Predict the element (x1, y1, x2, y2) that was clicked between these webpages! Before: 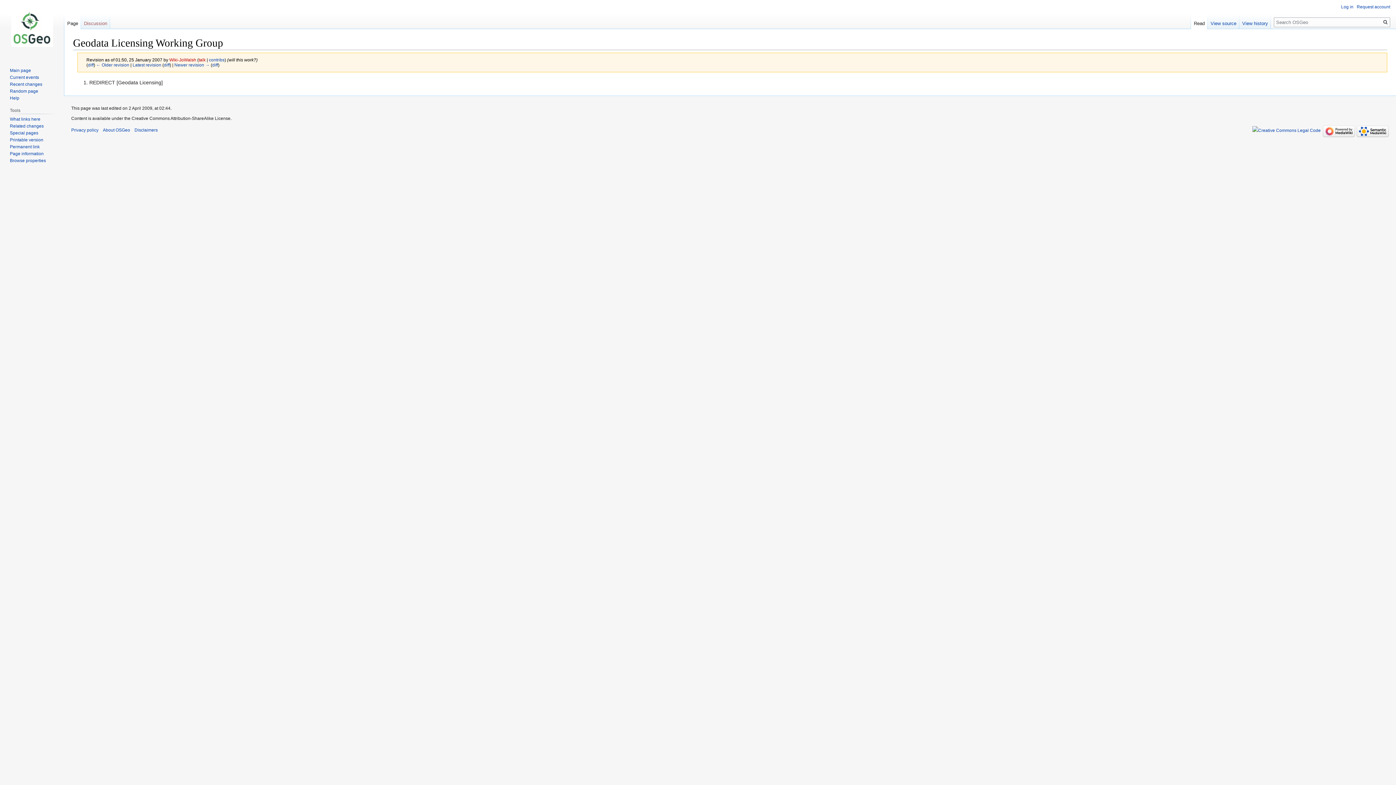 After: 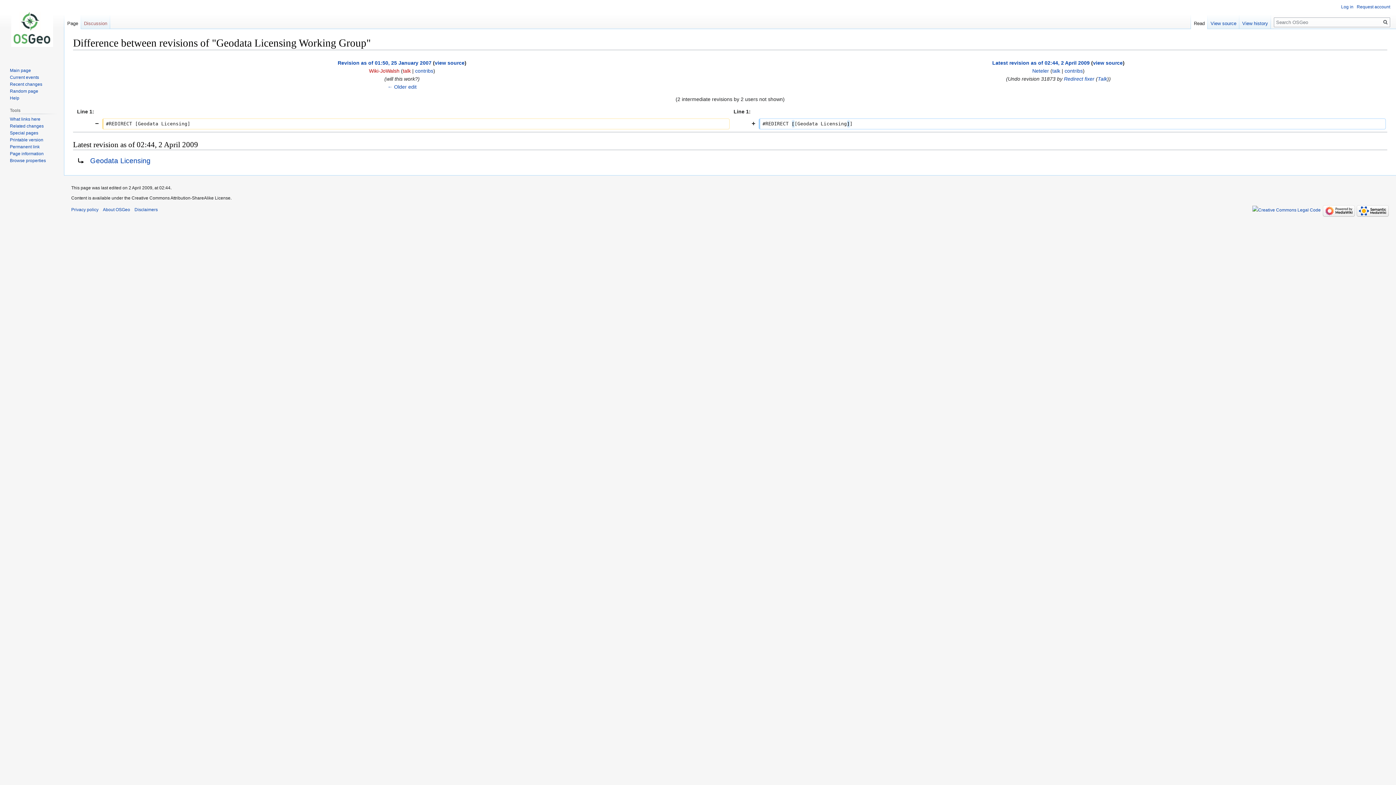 Action: bbox: (163, 62, 169, 67) label: diff